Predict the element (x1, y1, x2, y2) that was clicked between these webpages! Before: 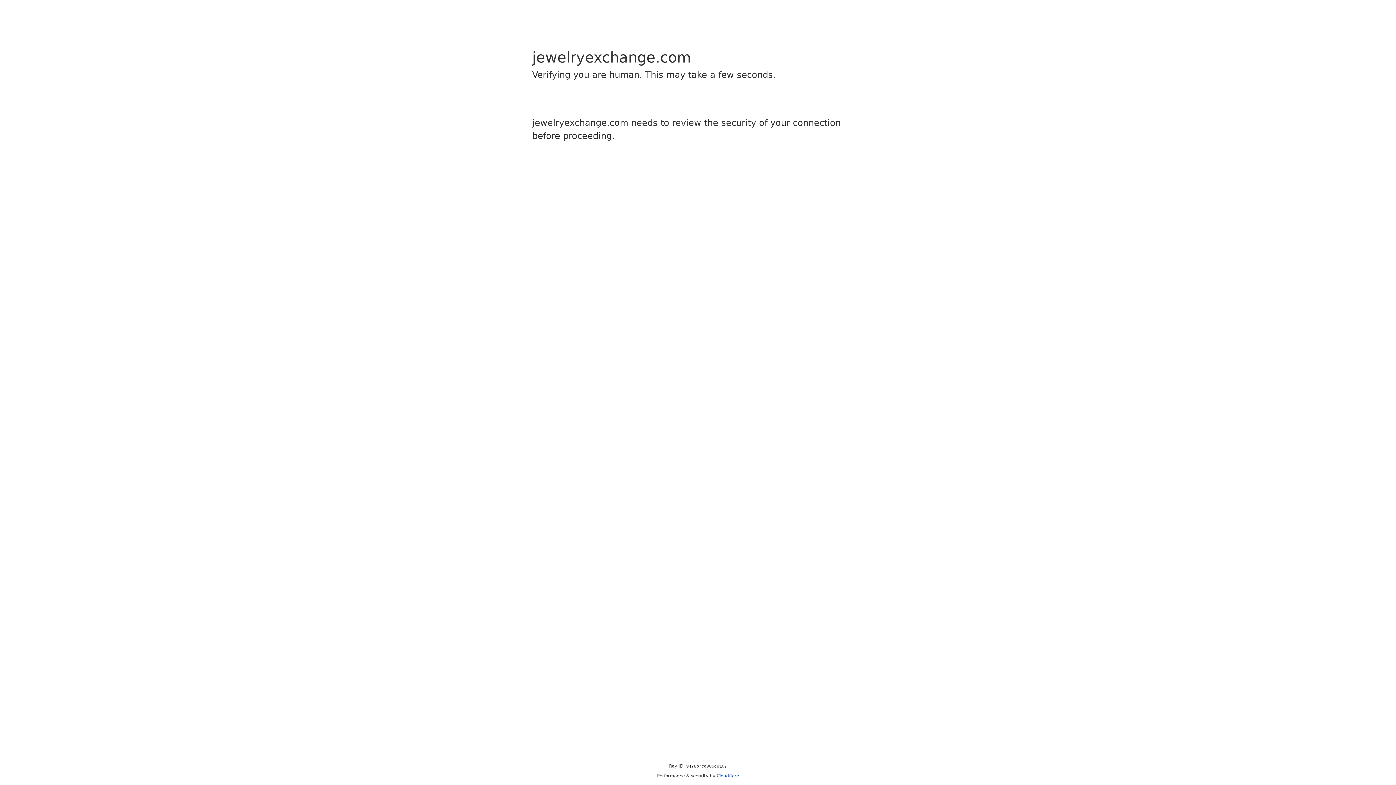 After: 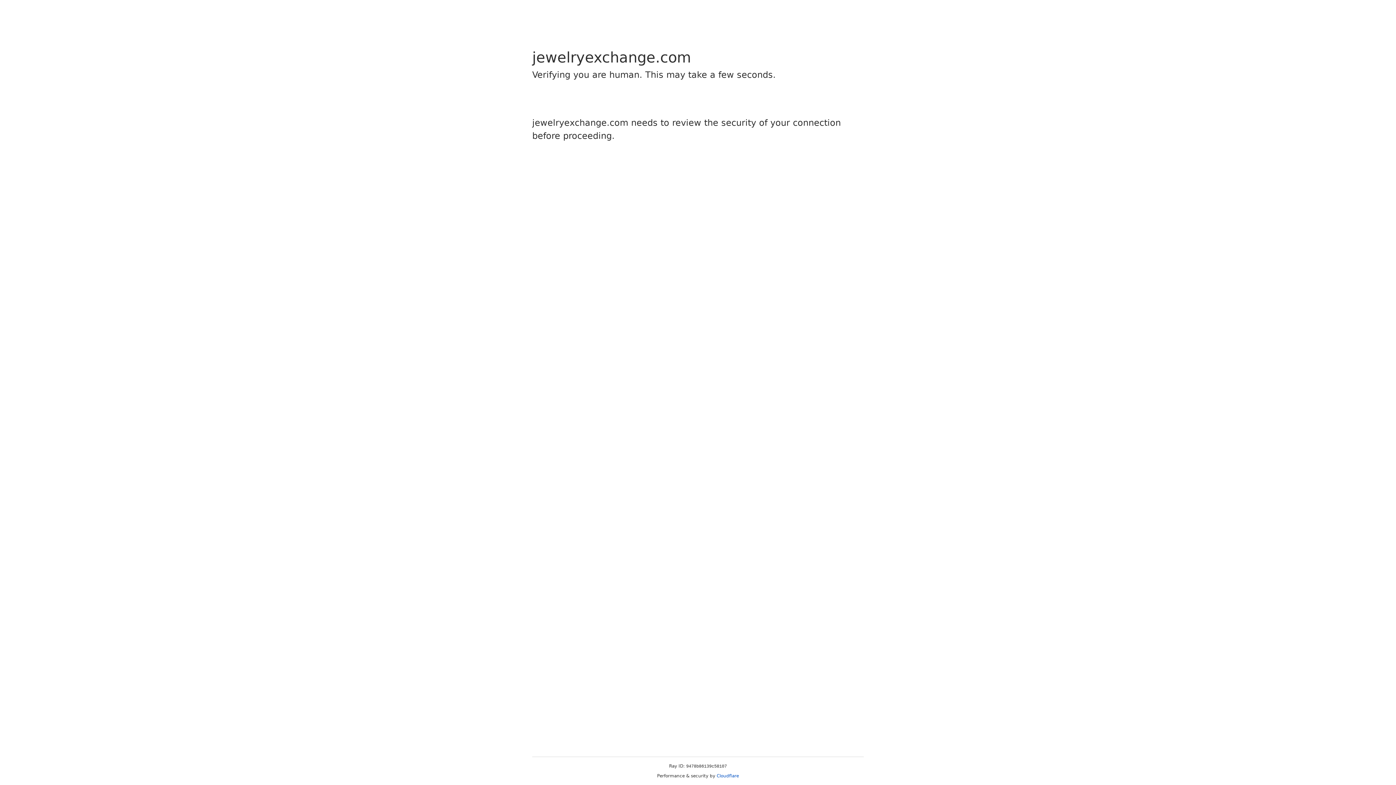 Action: label: Cloudflare bbox: (716, 773, 739, 778)